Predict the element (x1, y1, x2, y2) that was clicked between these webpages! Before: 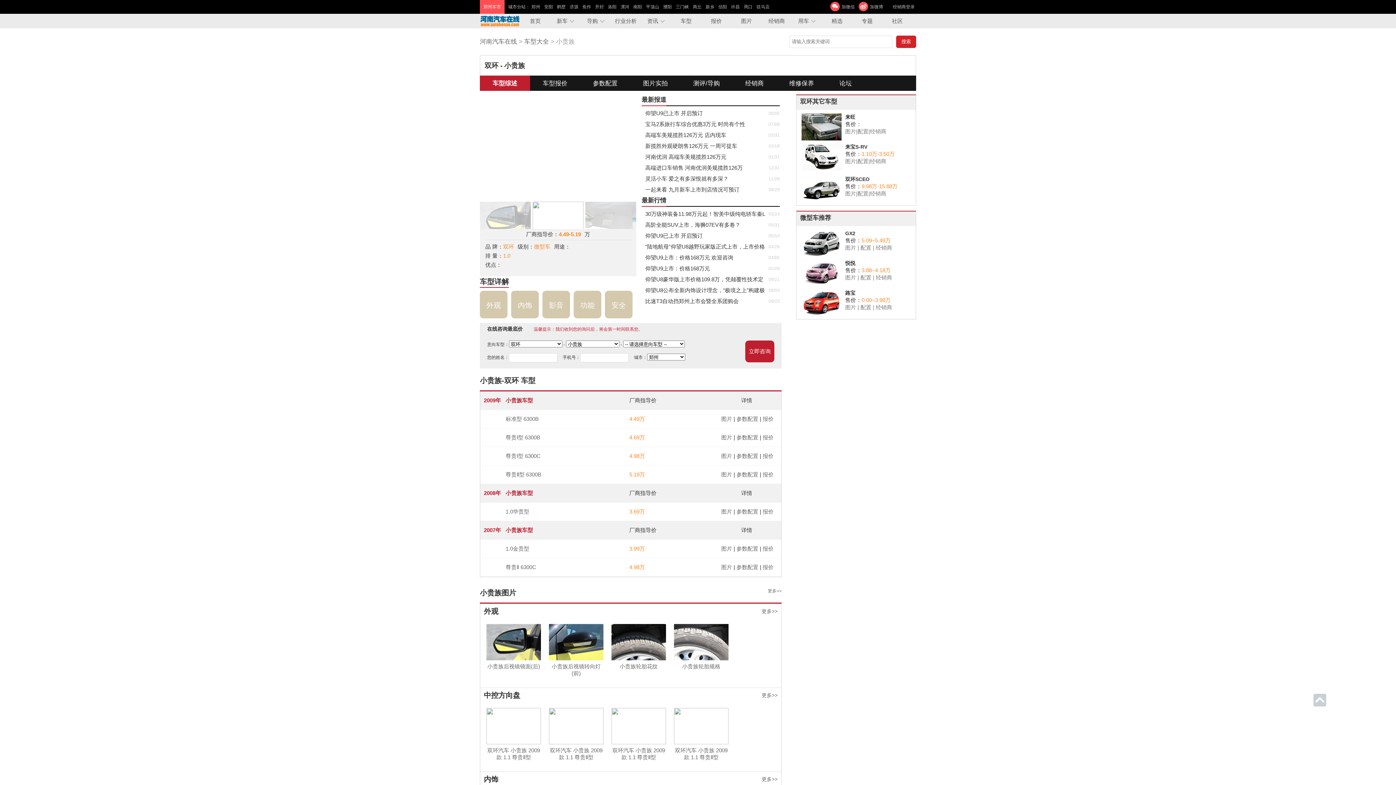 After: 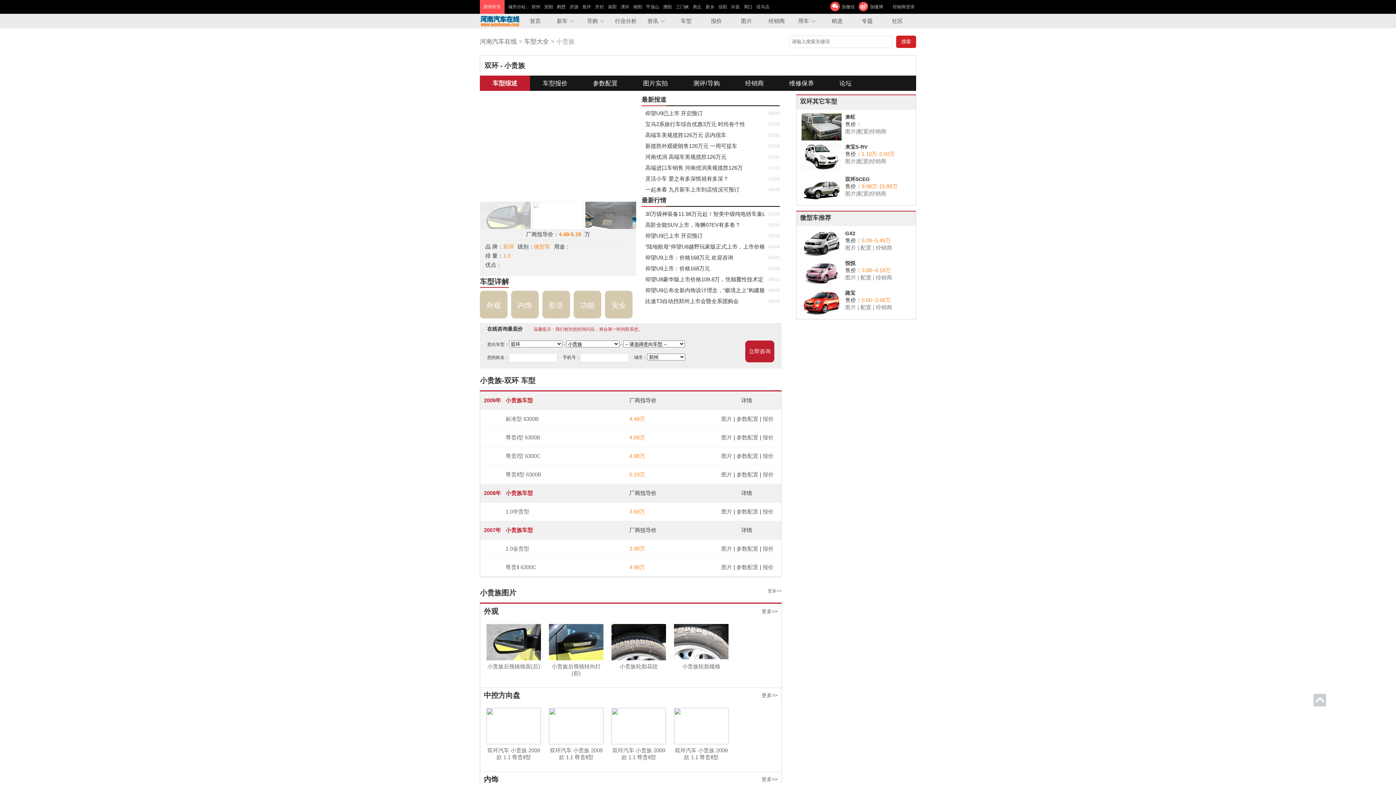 Action: bbox: (674, 655, 728, 661)